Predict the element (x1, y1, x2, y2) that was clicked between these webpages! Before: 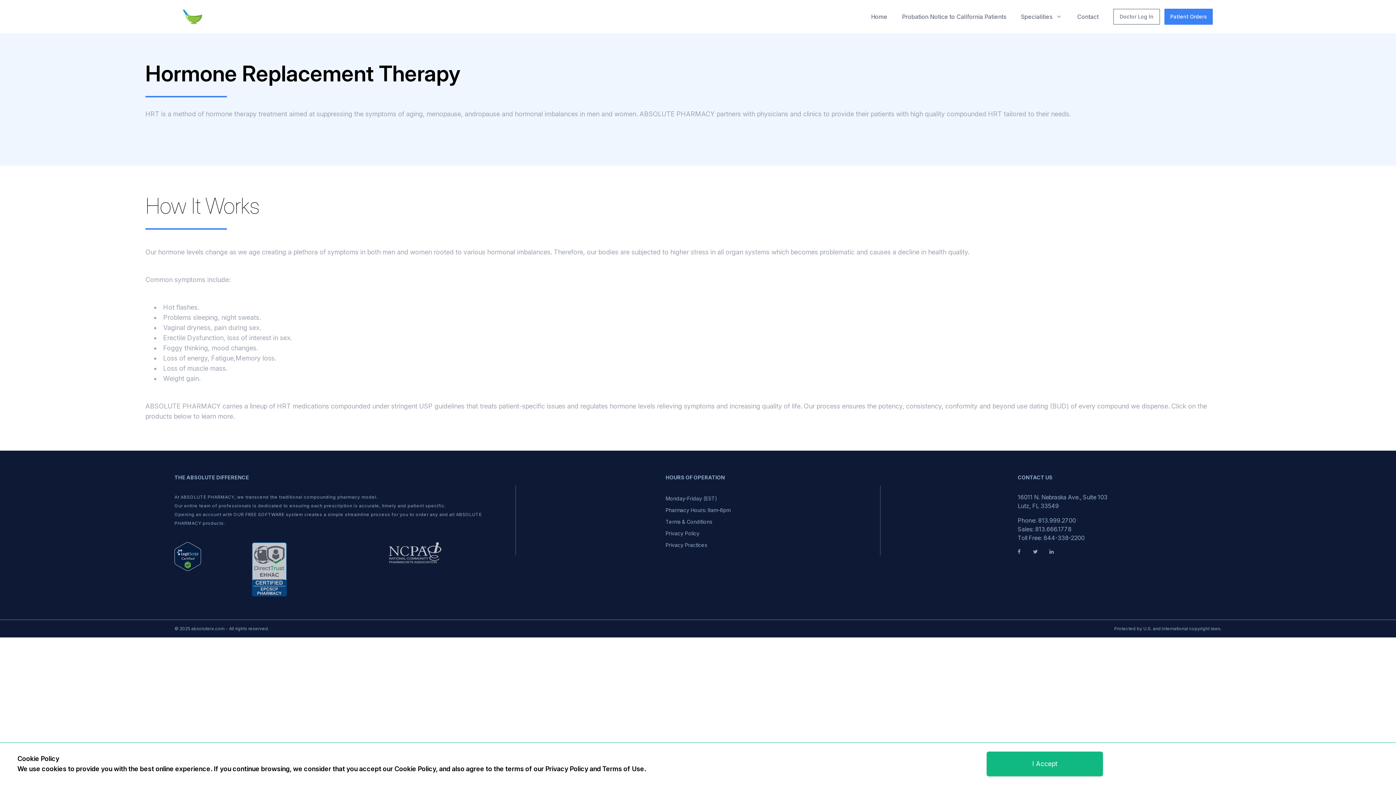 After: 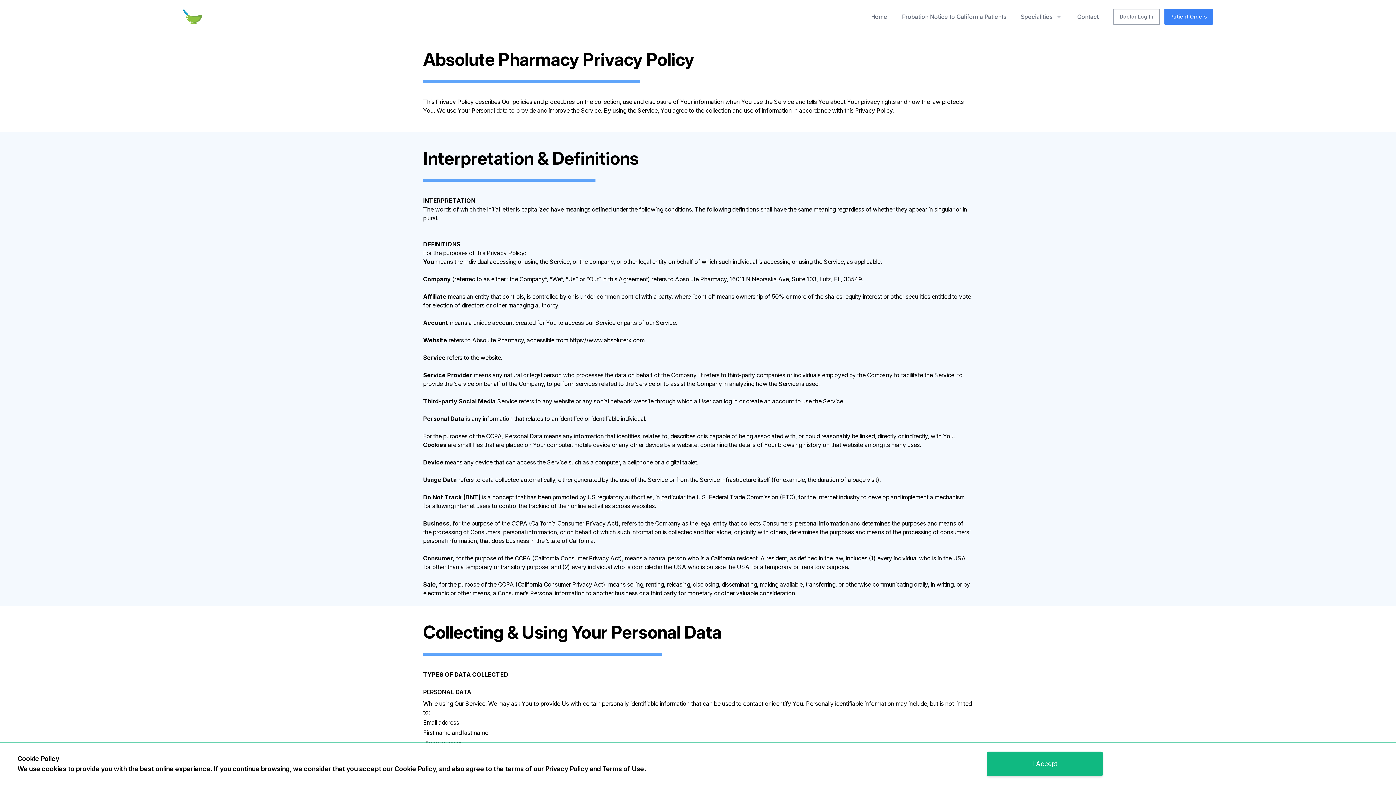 Action: label: Privacy Policy bbox: (665, 530, 699, 536)